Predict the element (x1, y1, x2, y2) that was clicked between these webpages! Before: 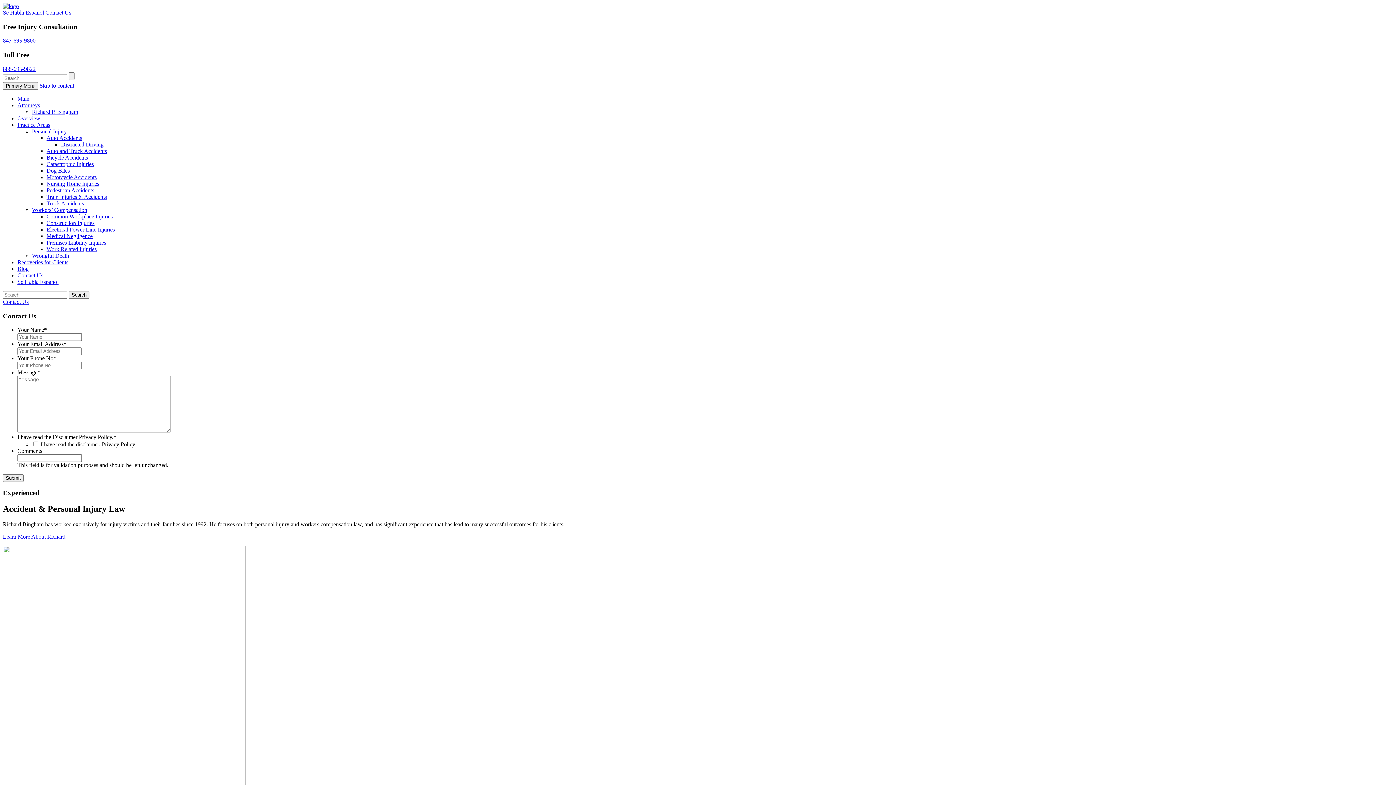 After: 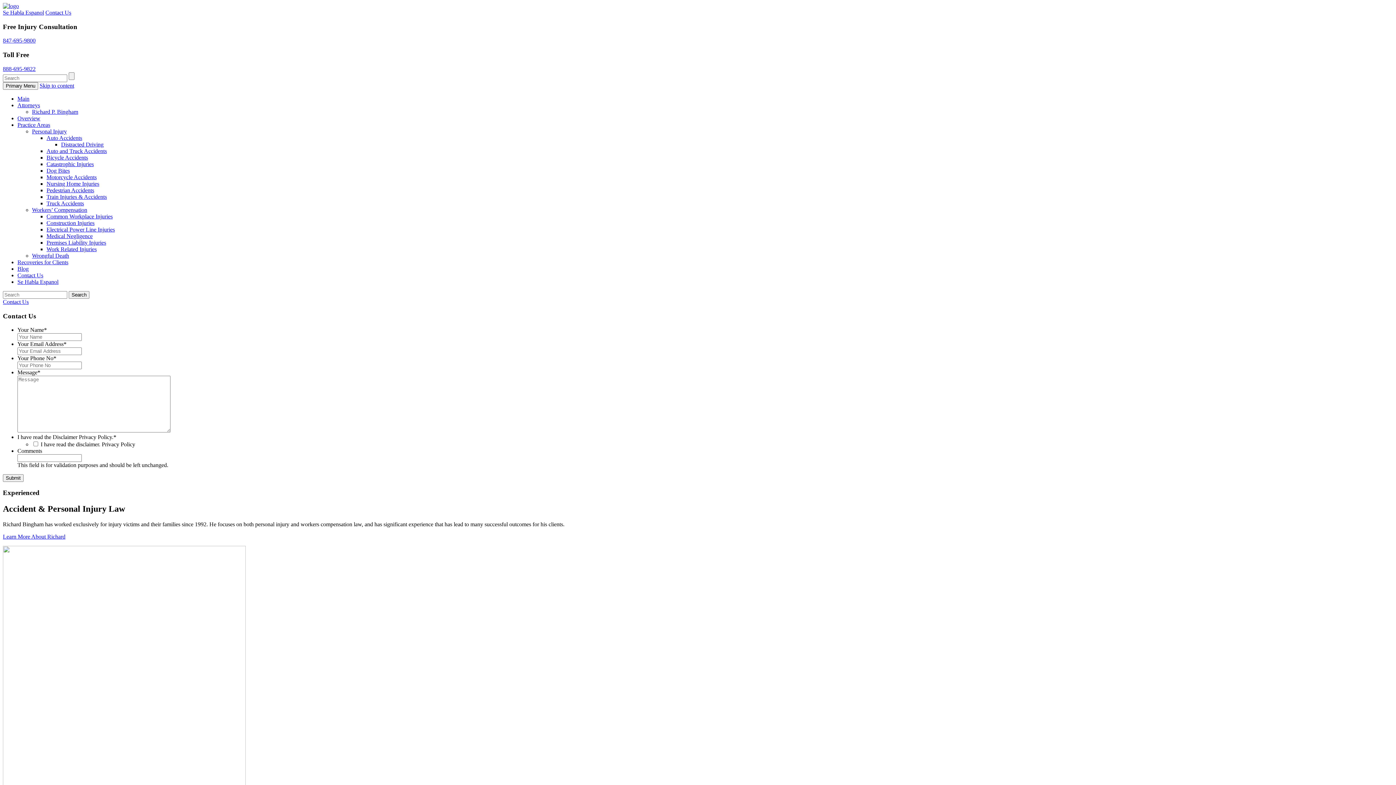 Action: bbox: (2, 2, 18, 9)